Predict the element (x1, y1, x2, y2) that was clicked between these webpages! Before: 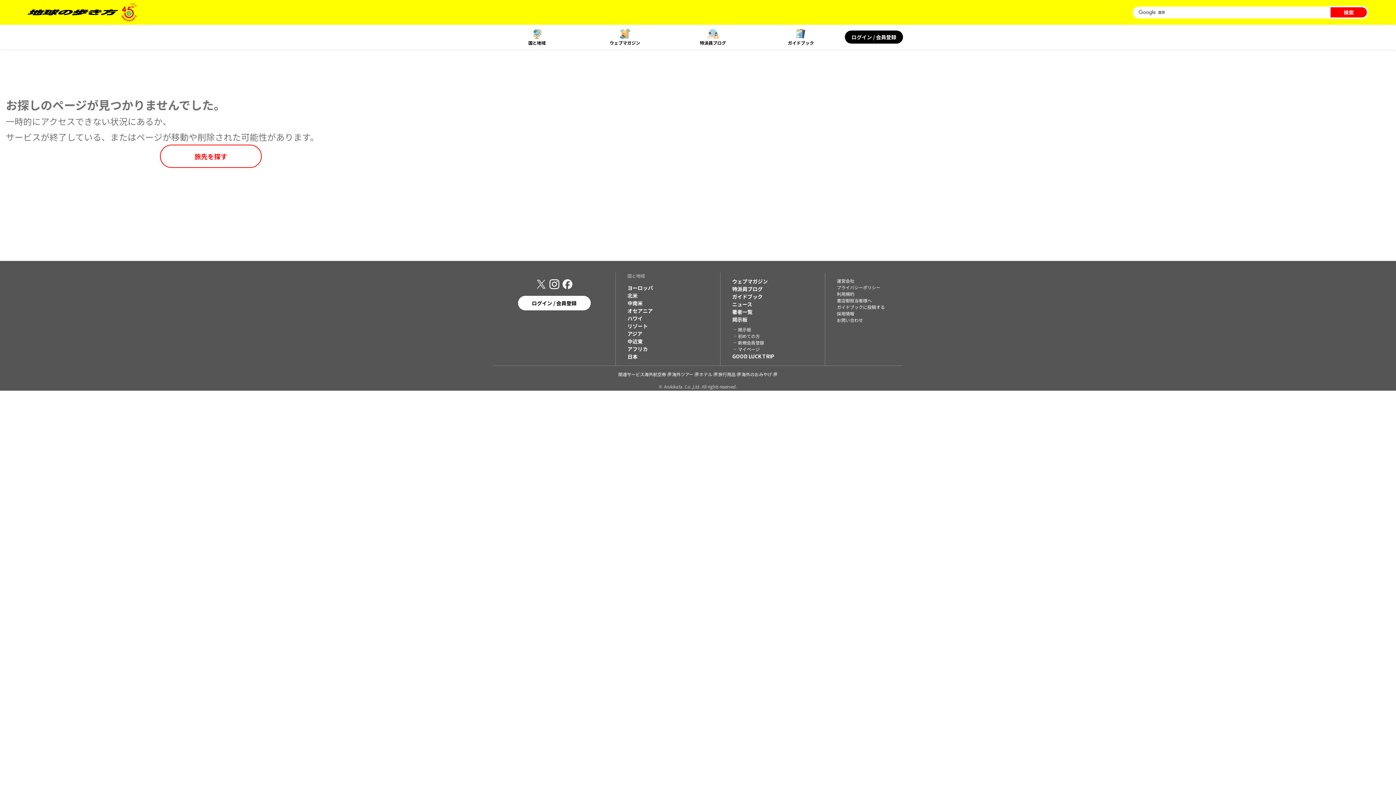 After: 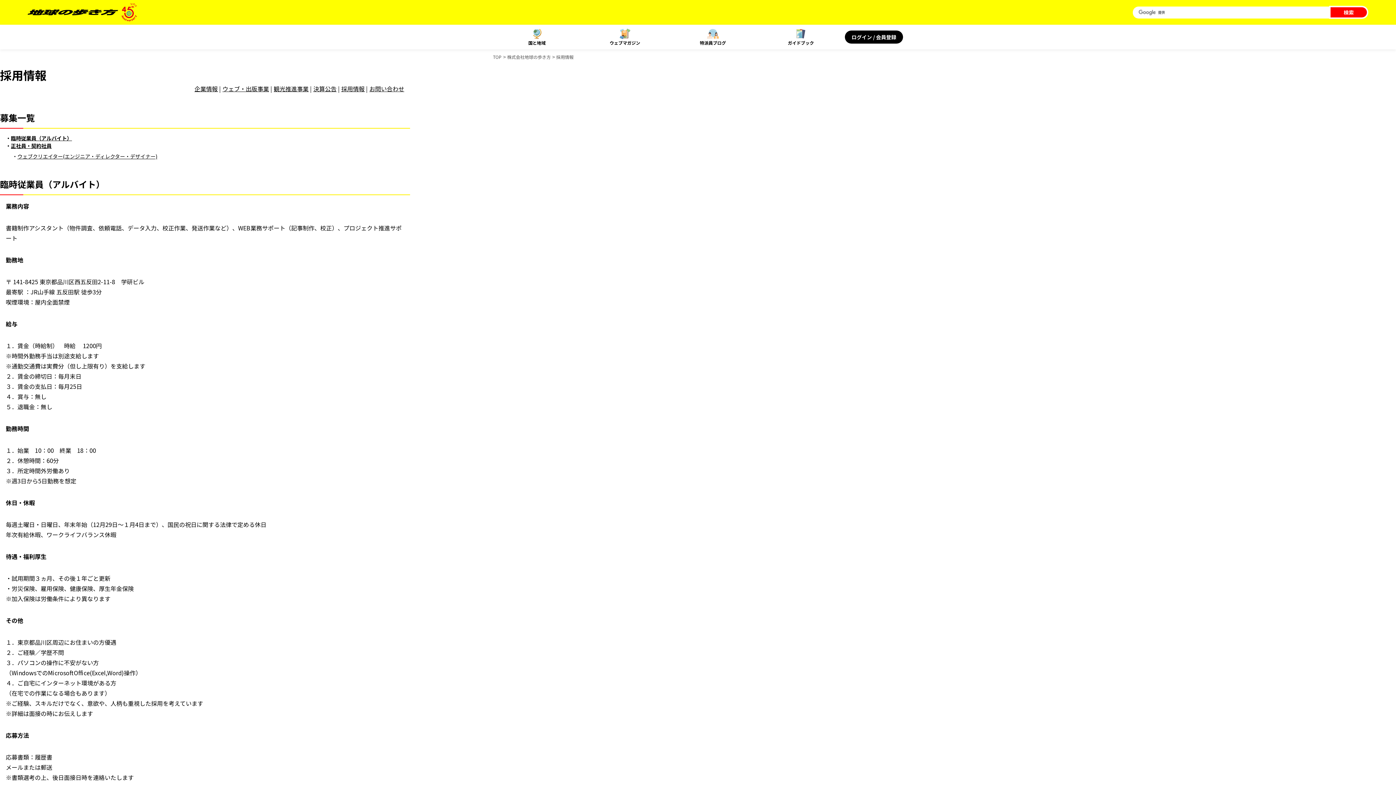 Action: bbox: (837, 310, 891, 317) label: 採用情報